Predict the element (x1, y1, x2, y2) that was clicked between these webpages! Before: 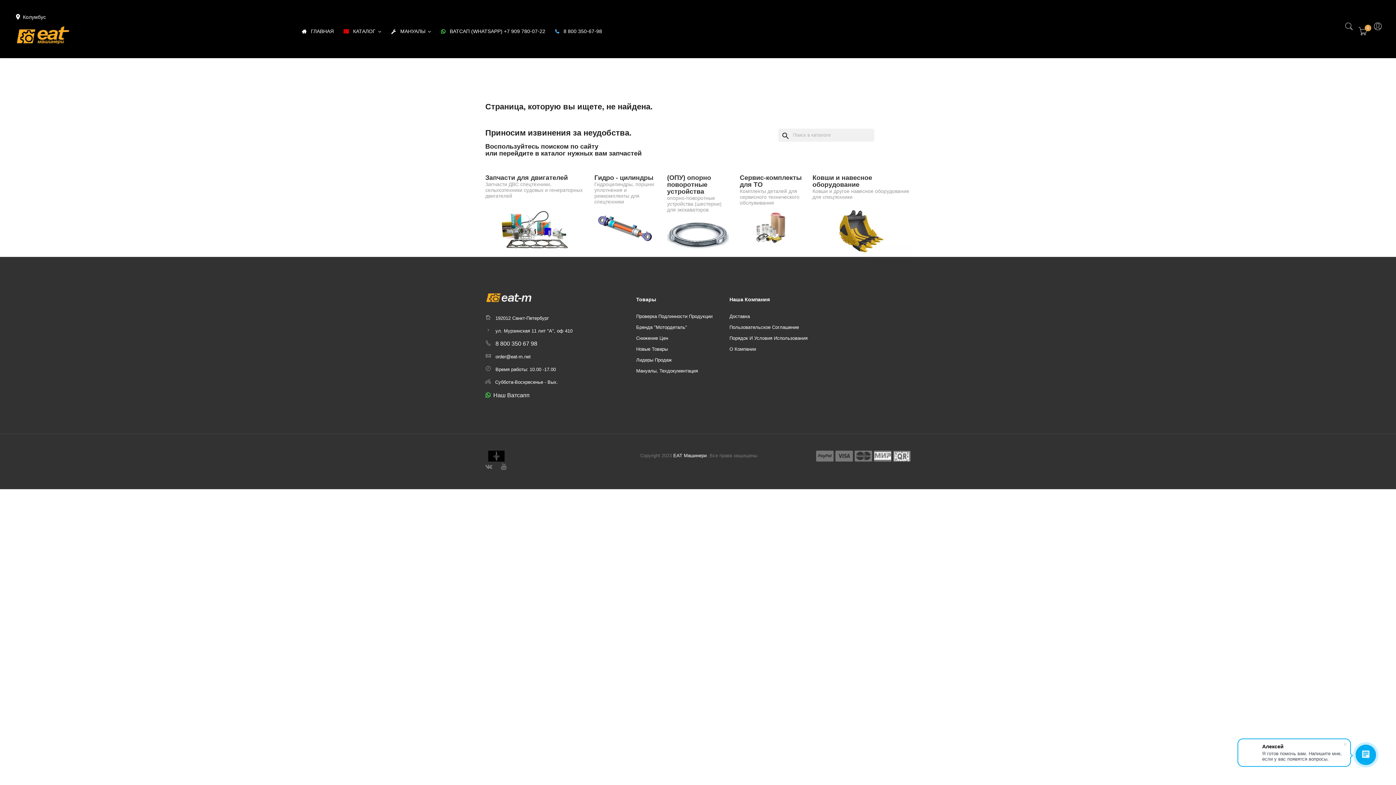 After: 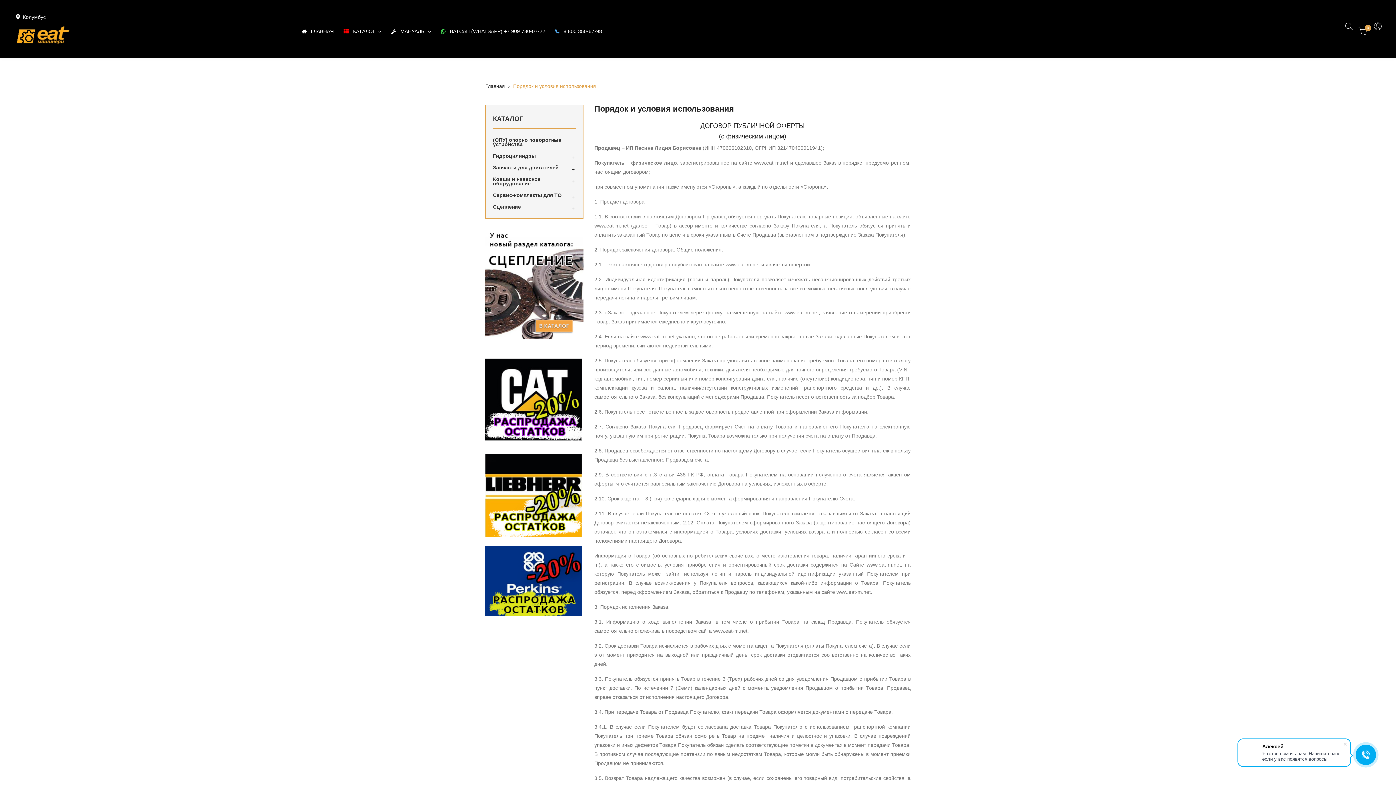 Action: label: Порядок И Условия Использования bbox: (729, 332, 807, 343)